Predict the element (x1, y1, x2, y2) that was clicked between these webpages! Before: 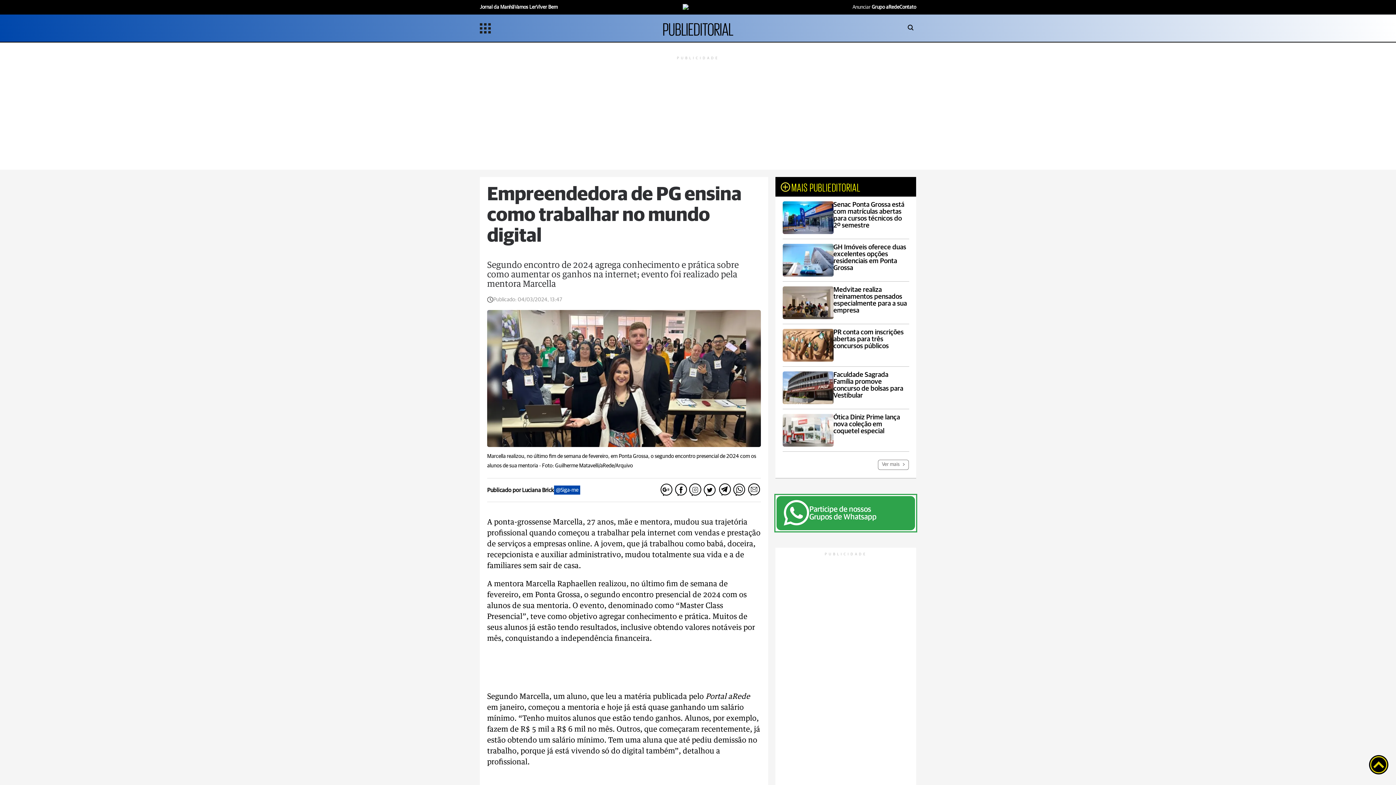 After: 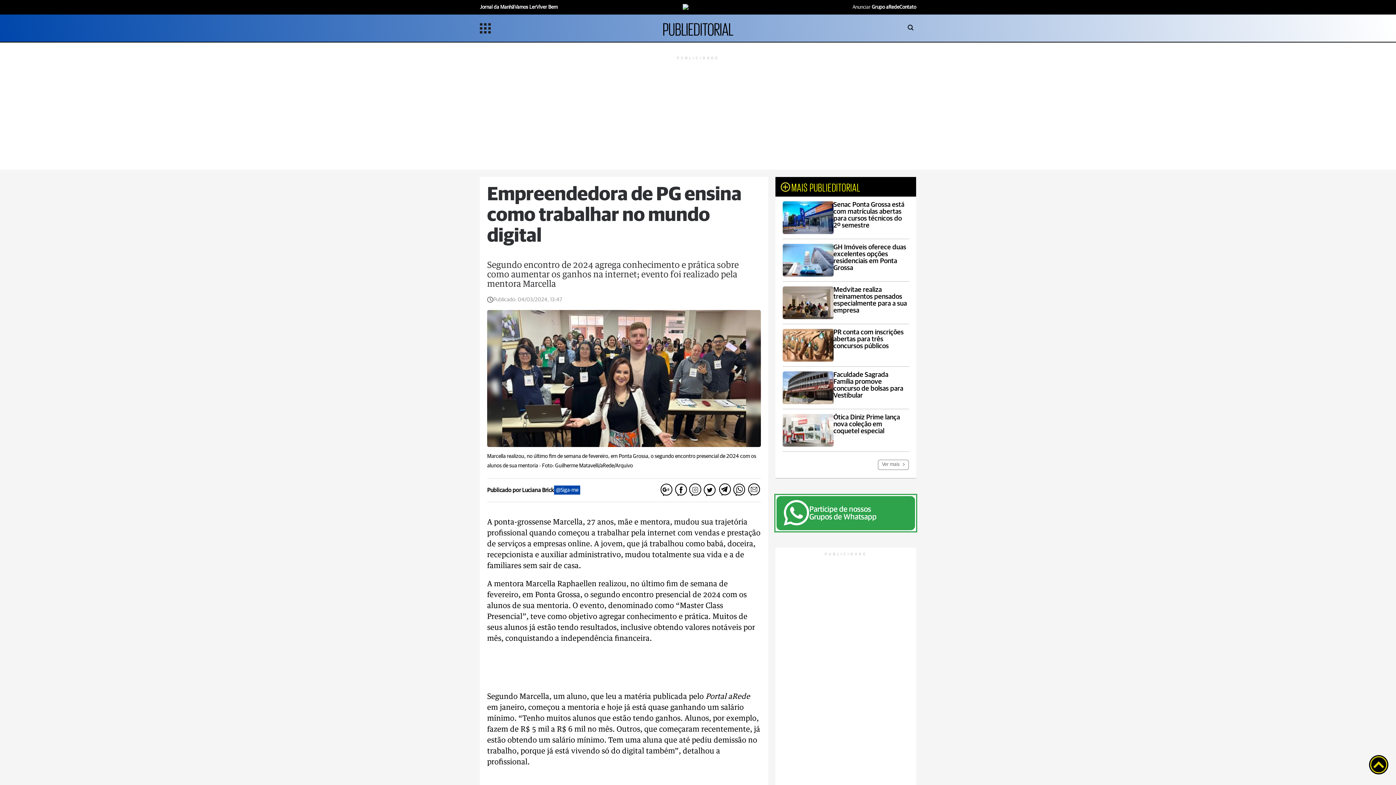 Action: label: Jornal da Manhã bbox: (480, 4, 514, 9)